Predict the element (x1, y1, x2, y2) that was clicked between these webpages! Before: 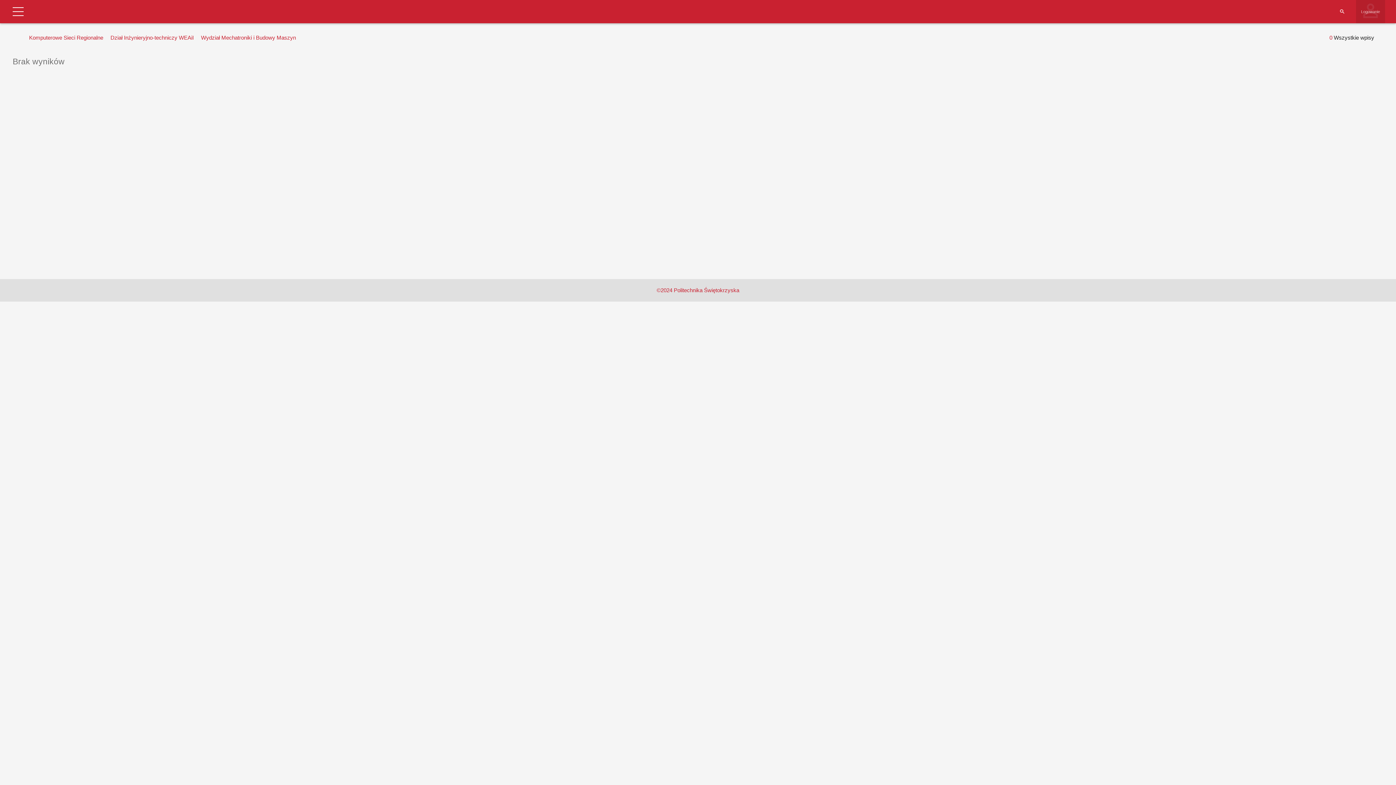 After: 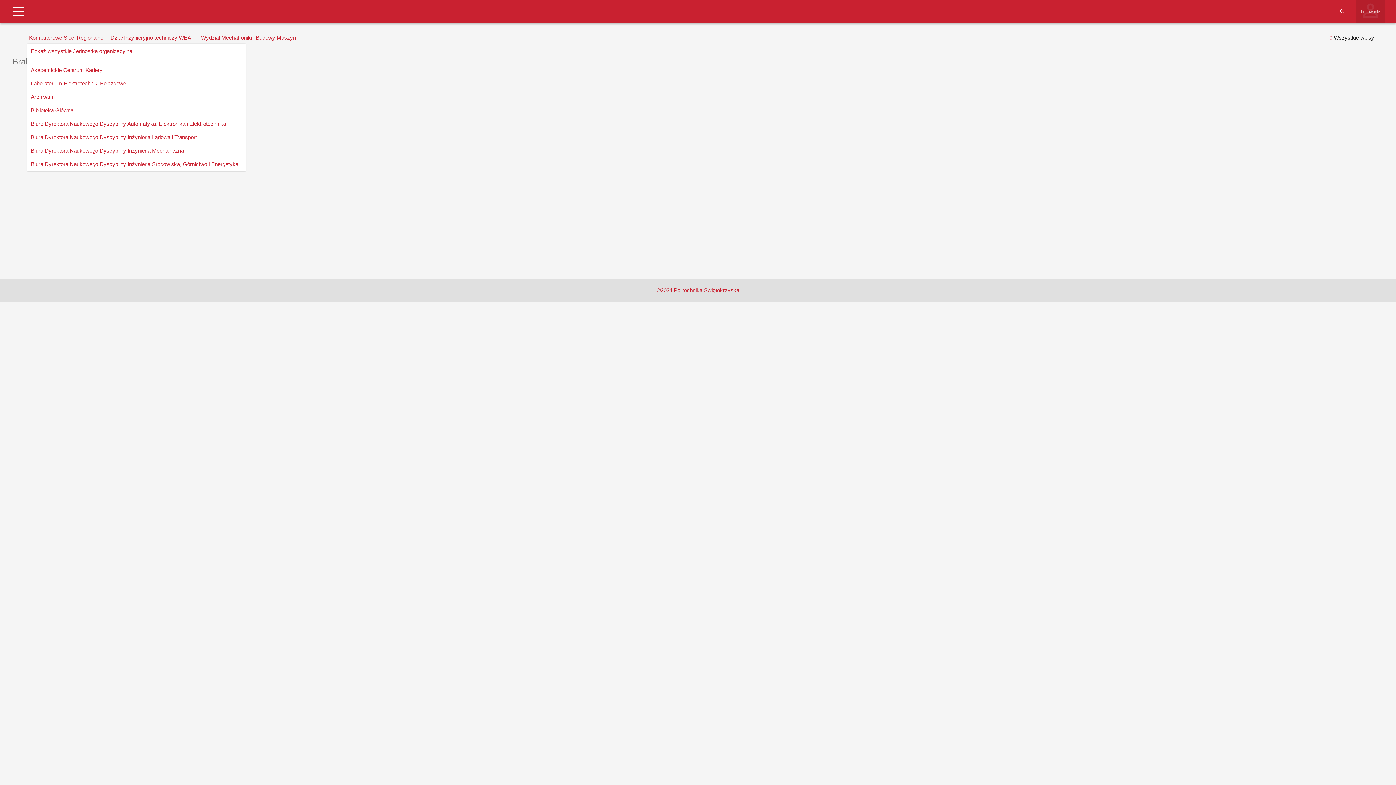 Action: label: Komputerowe Sieci Regionalne bbox: (27, 32, 105, 43)